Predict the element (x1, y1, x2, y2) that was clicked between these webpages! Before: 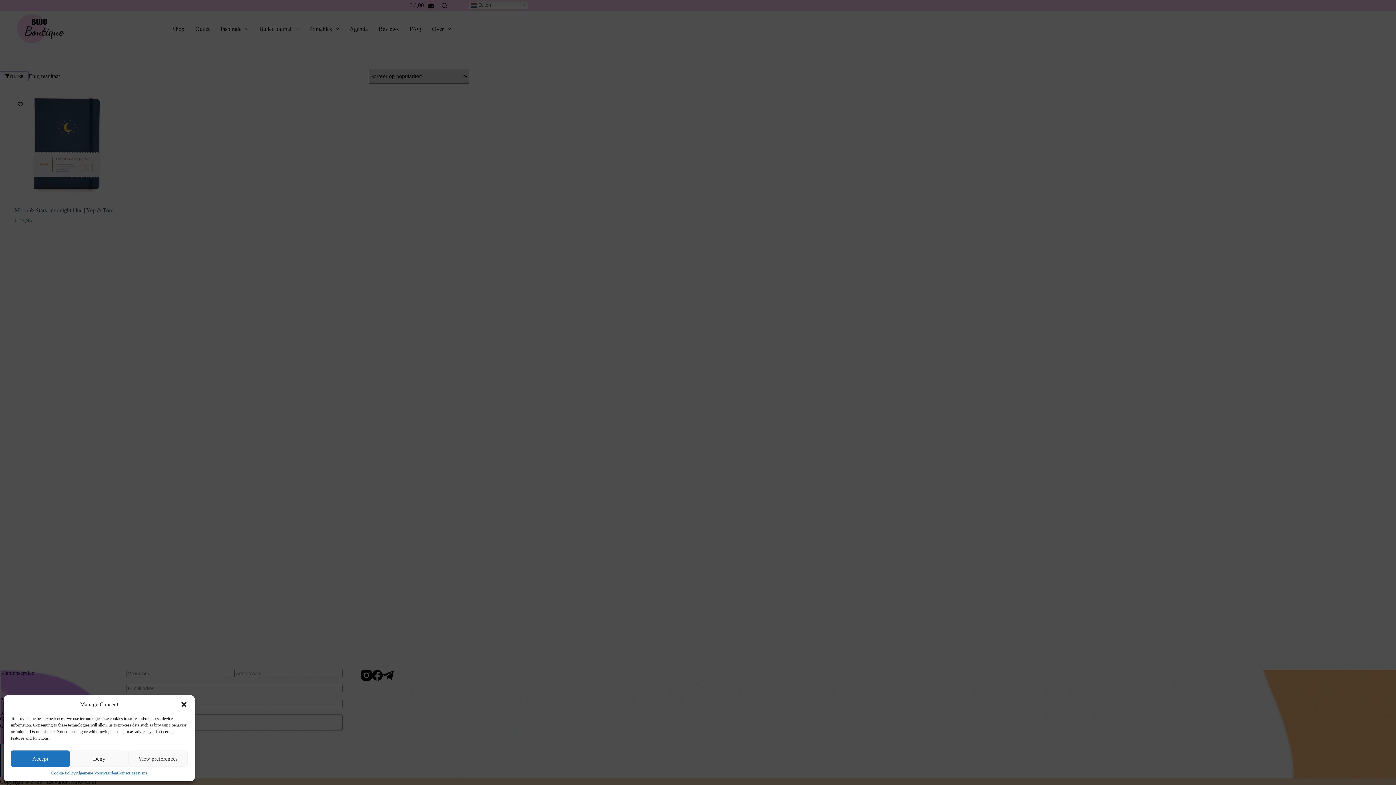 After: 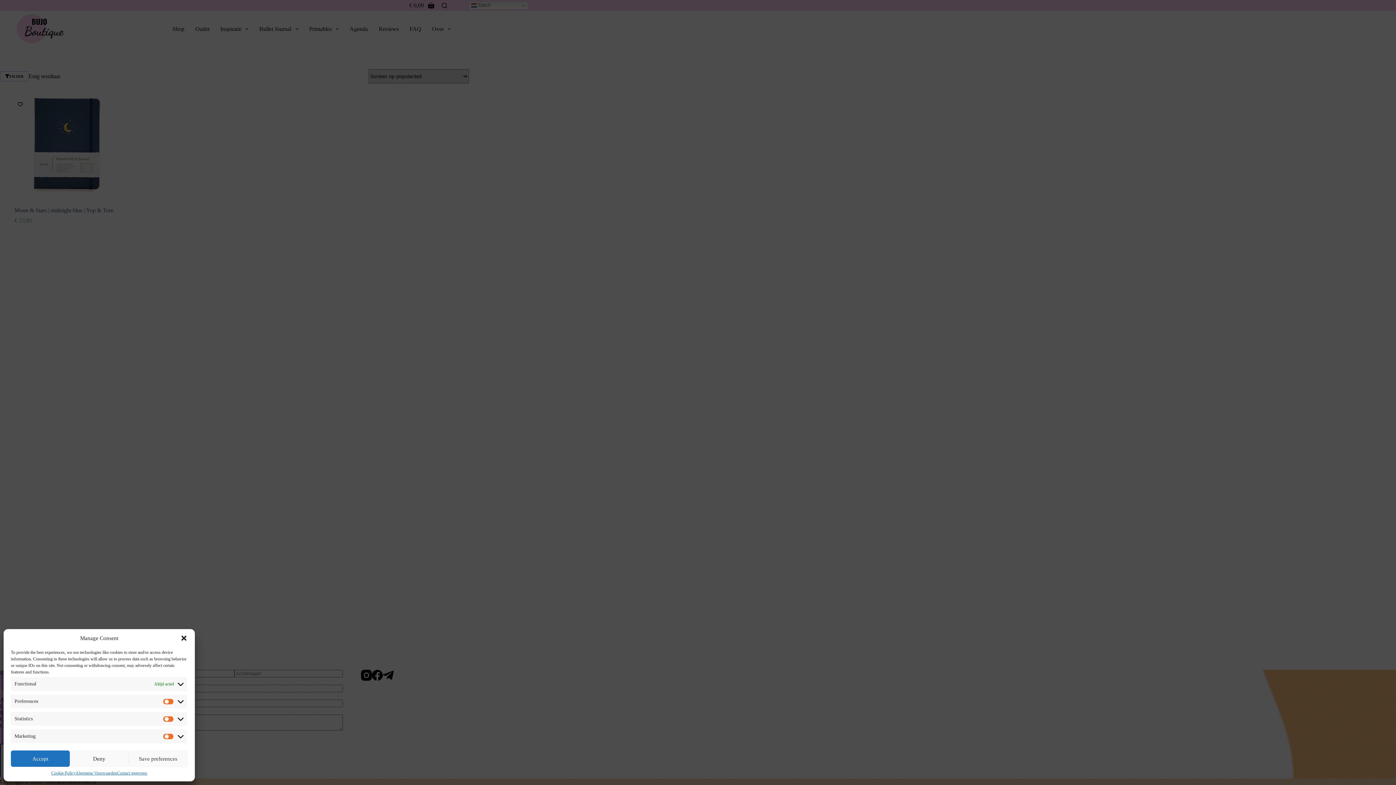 Action: label: View preferences bbox: (128, 750, 187, 767)